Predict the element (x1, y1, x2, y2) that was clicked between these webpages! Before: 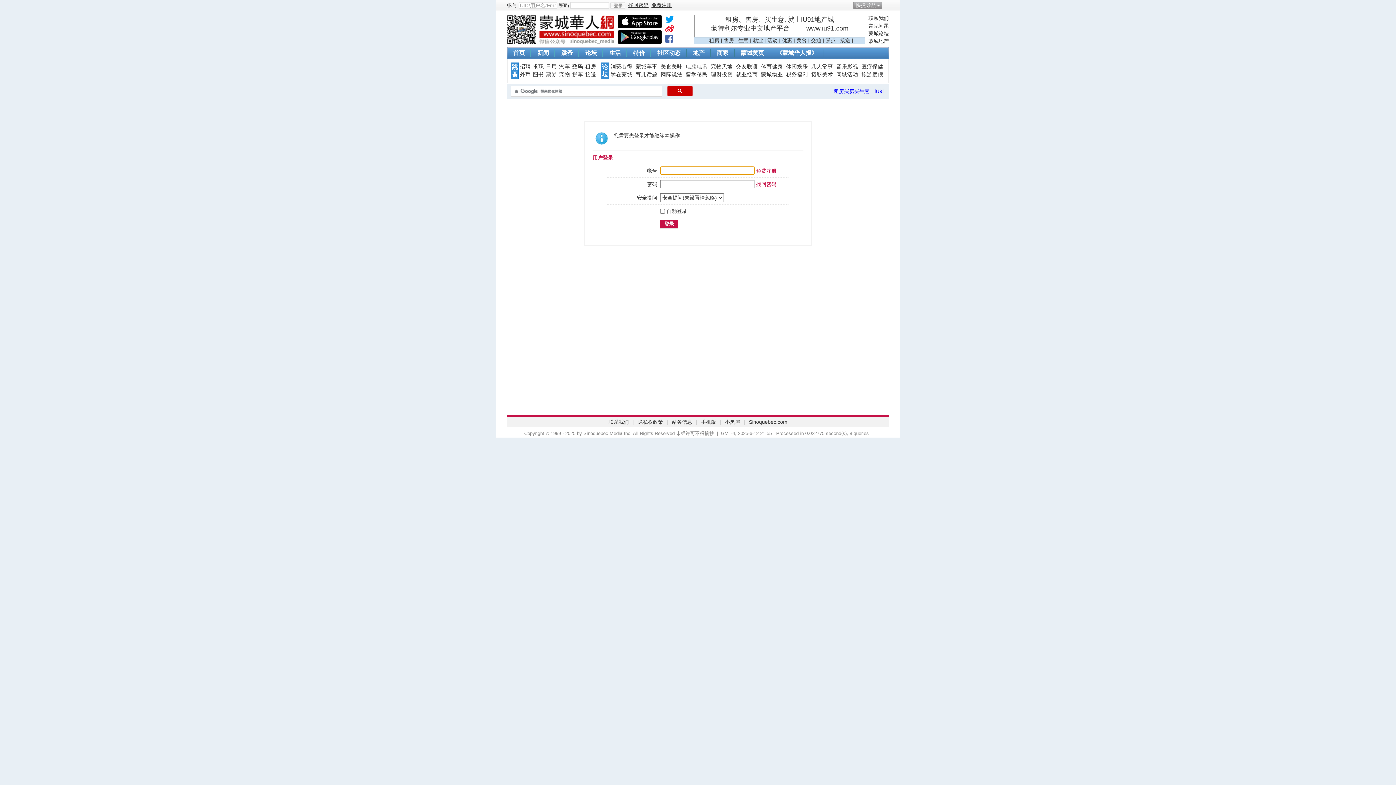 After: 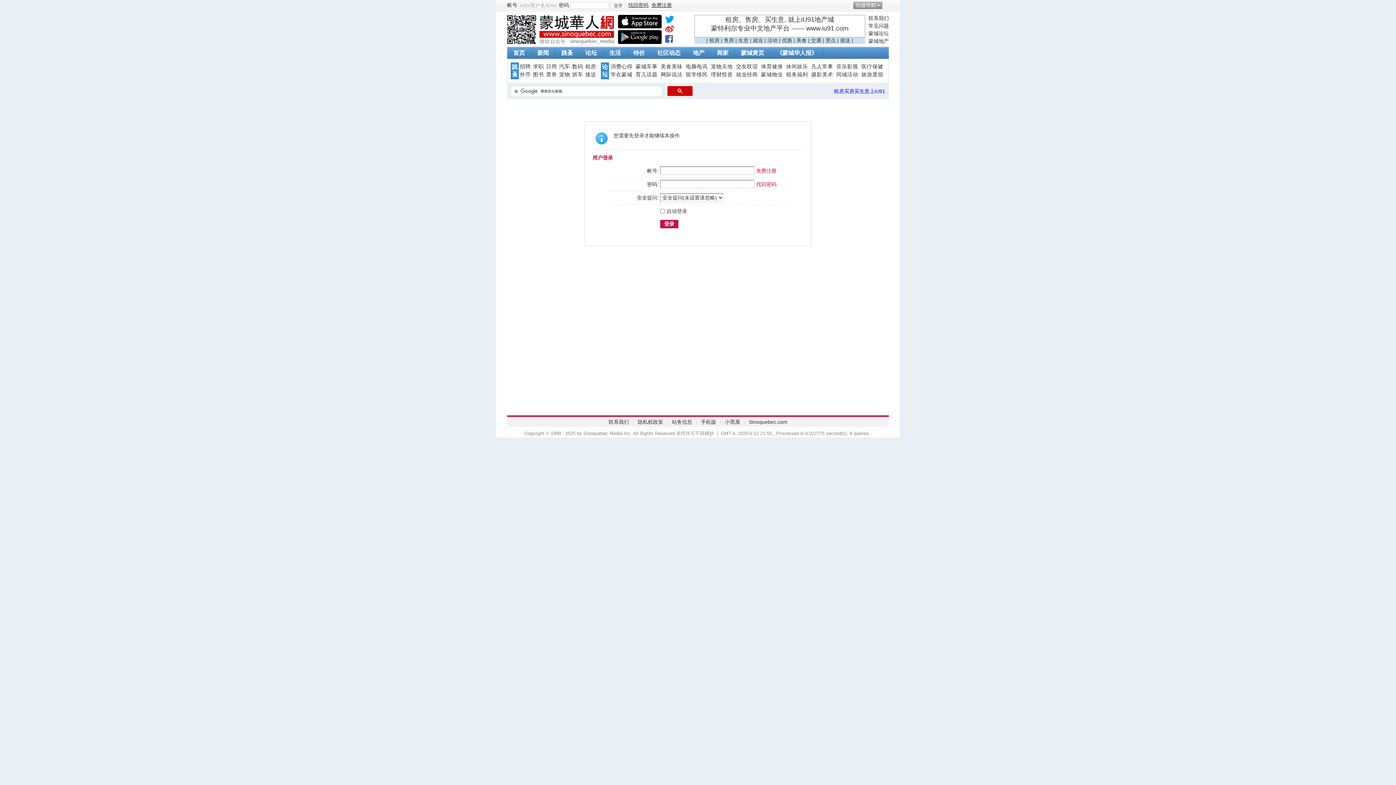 Action: label: 开启辅助访问 bbox: (885, 1, 889, 8)